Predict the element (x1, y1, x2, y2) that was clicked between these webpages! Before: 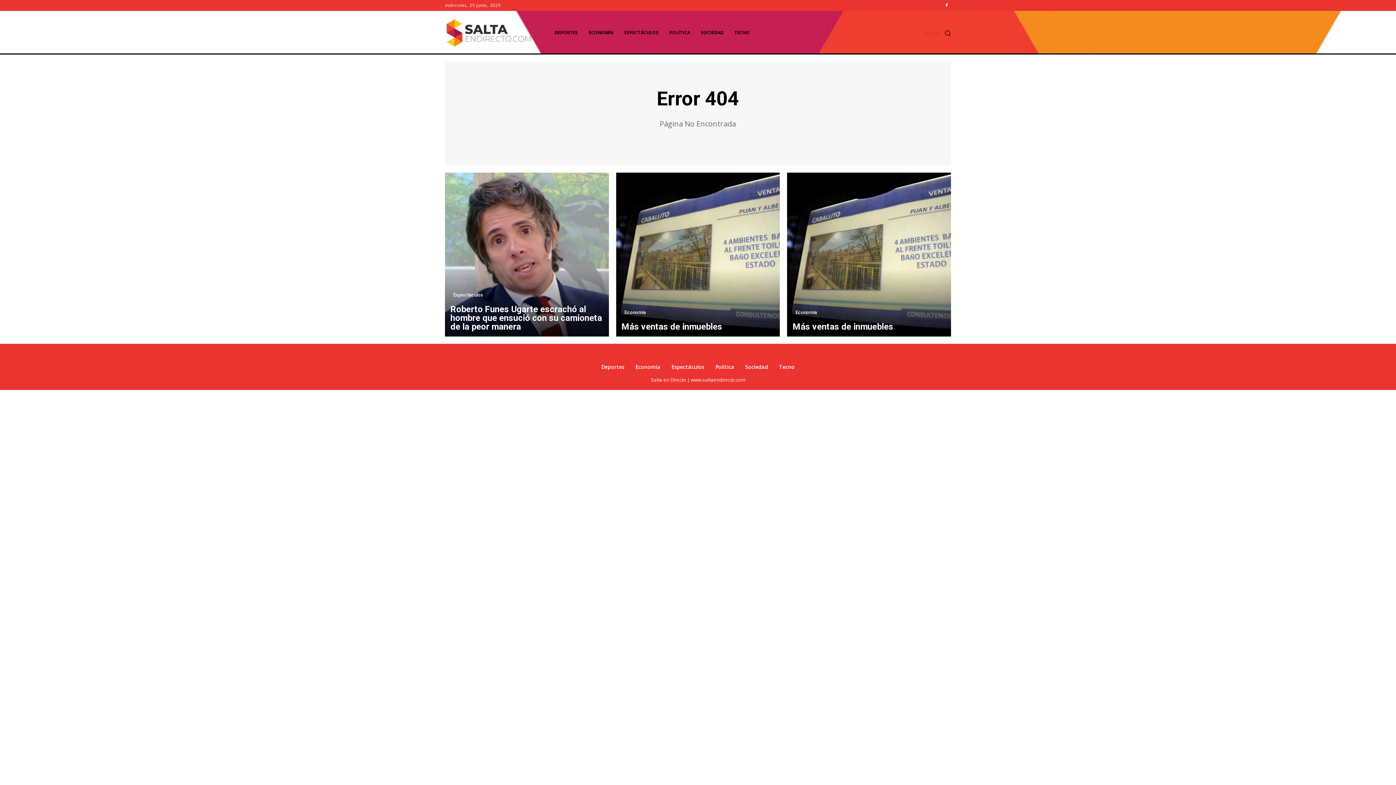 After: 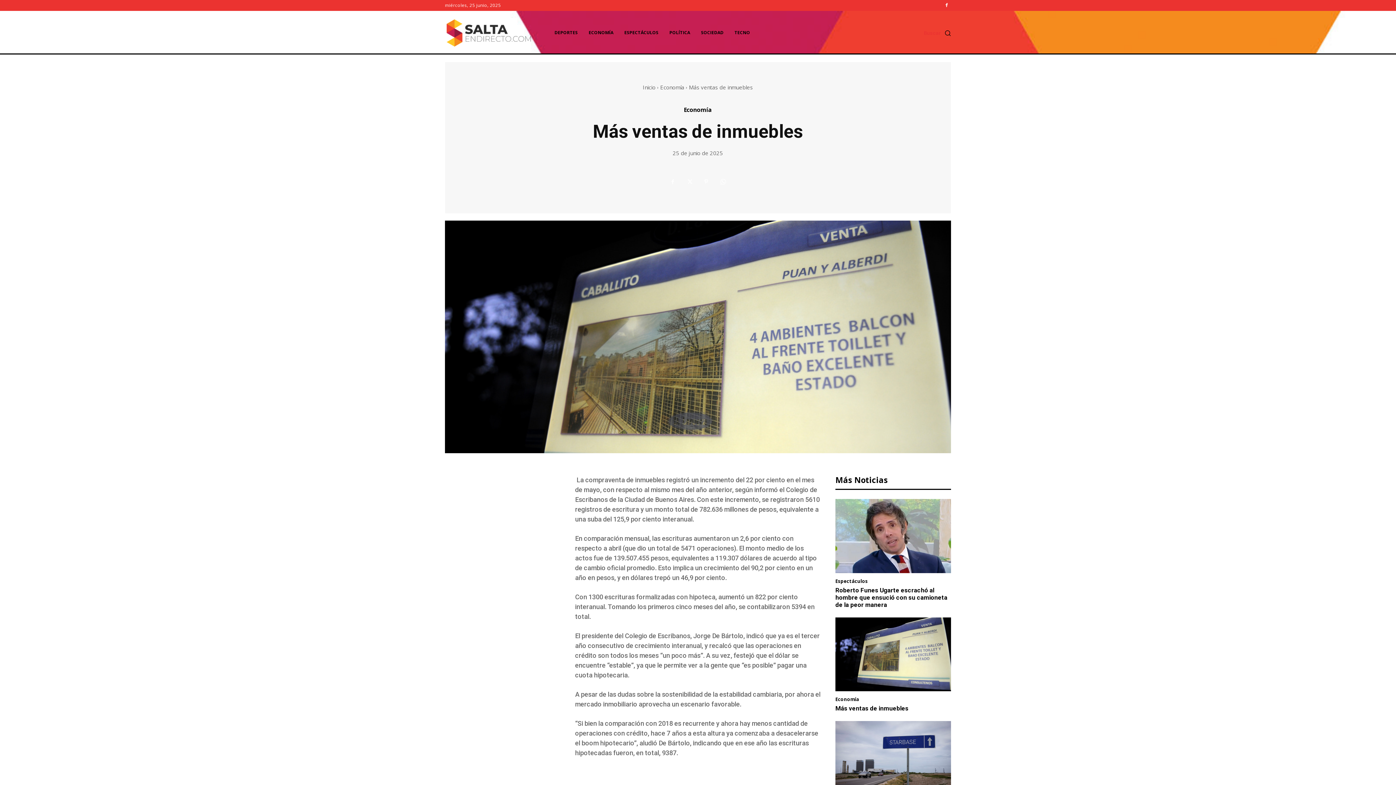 Action: bbox: (616, 172, 780, 336)